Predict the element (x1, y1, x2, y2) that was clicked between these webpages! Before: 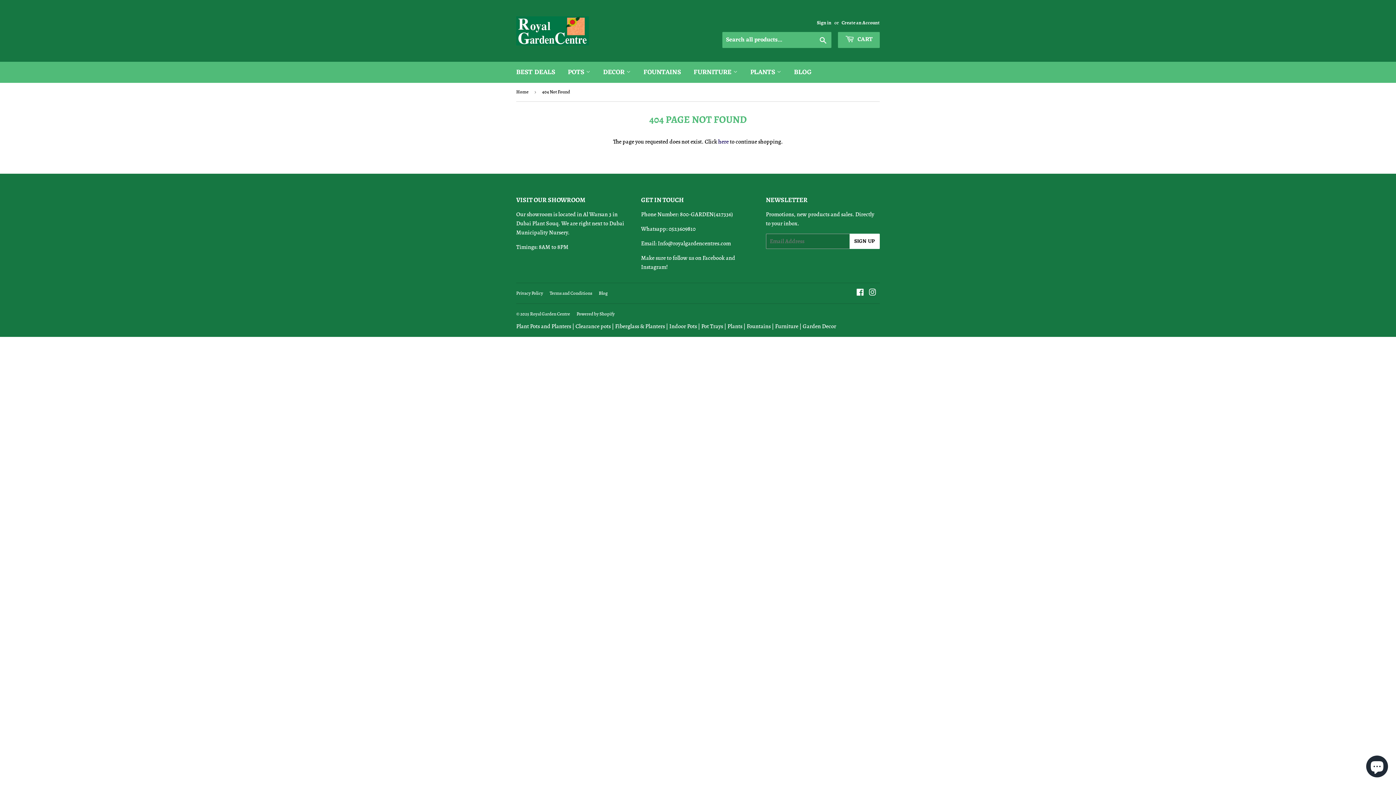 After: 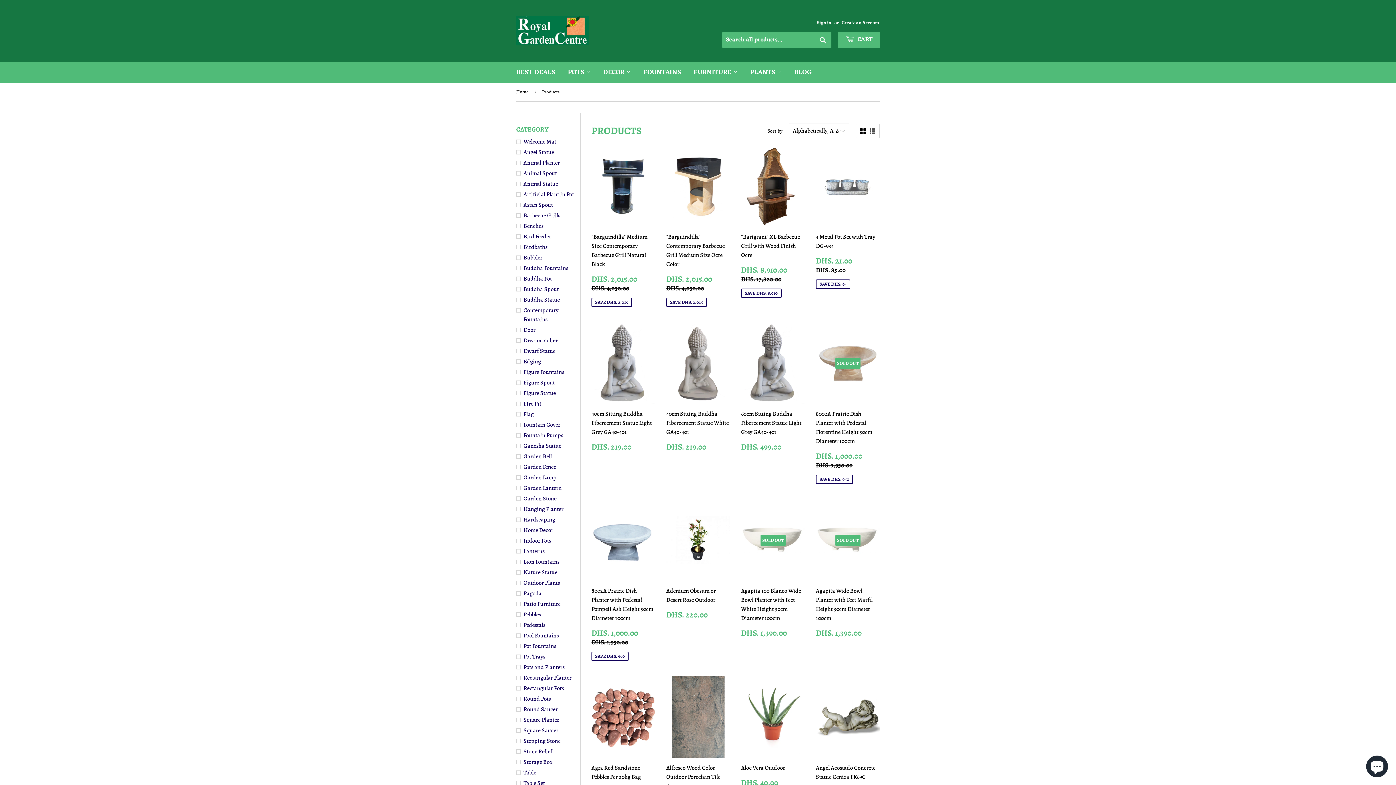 Action: label: here bbox: (718, 137, 728, 145)